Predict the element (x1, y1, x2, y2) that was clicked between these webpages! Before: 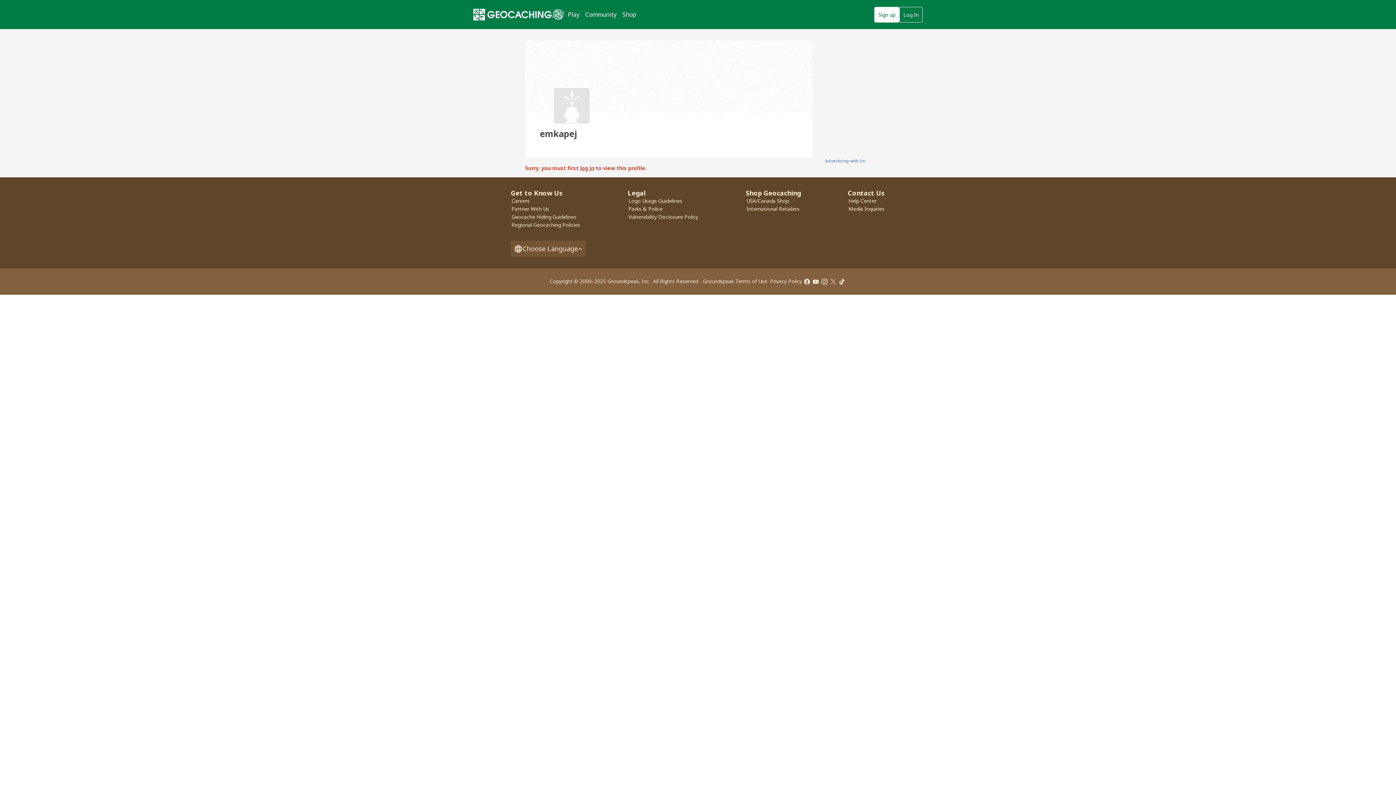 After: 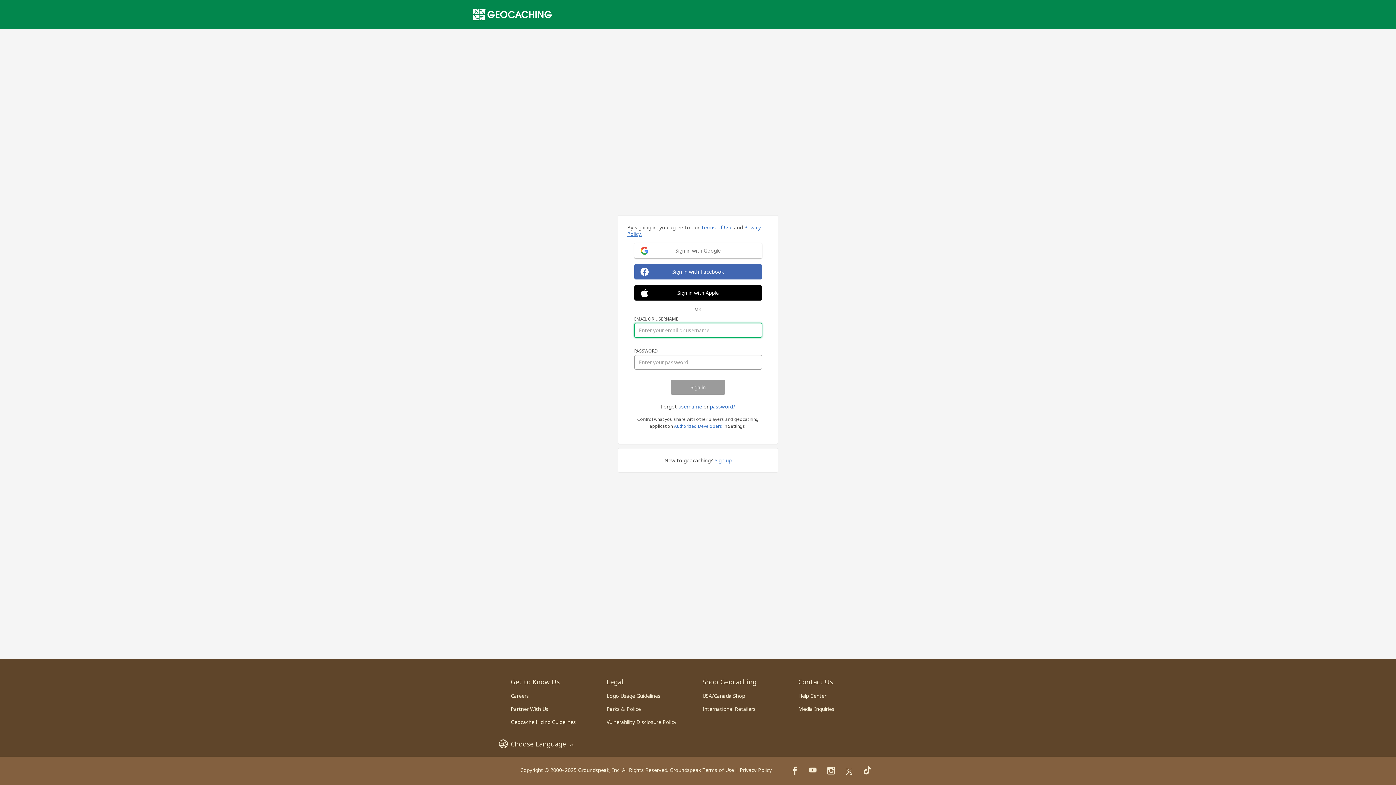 Action: bbox: (580, 164, 594, 171) label: log in